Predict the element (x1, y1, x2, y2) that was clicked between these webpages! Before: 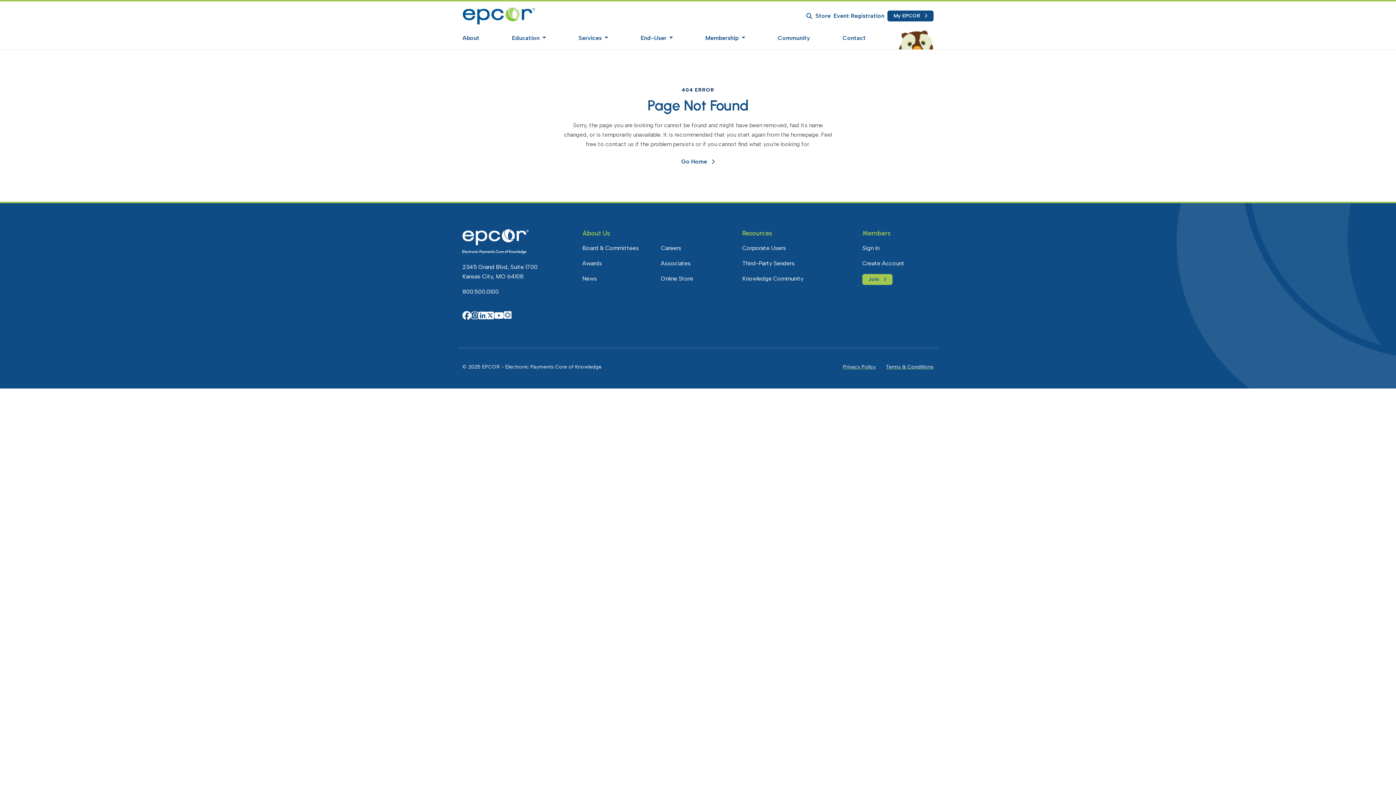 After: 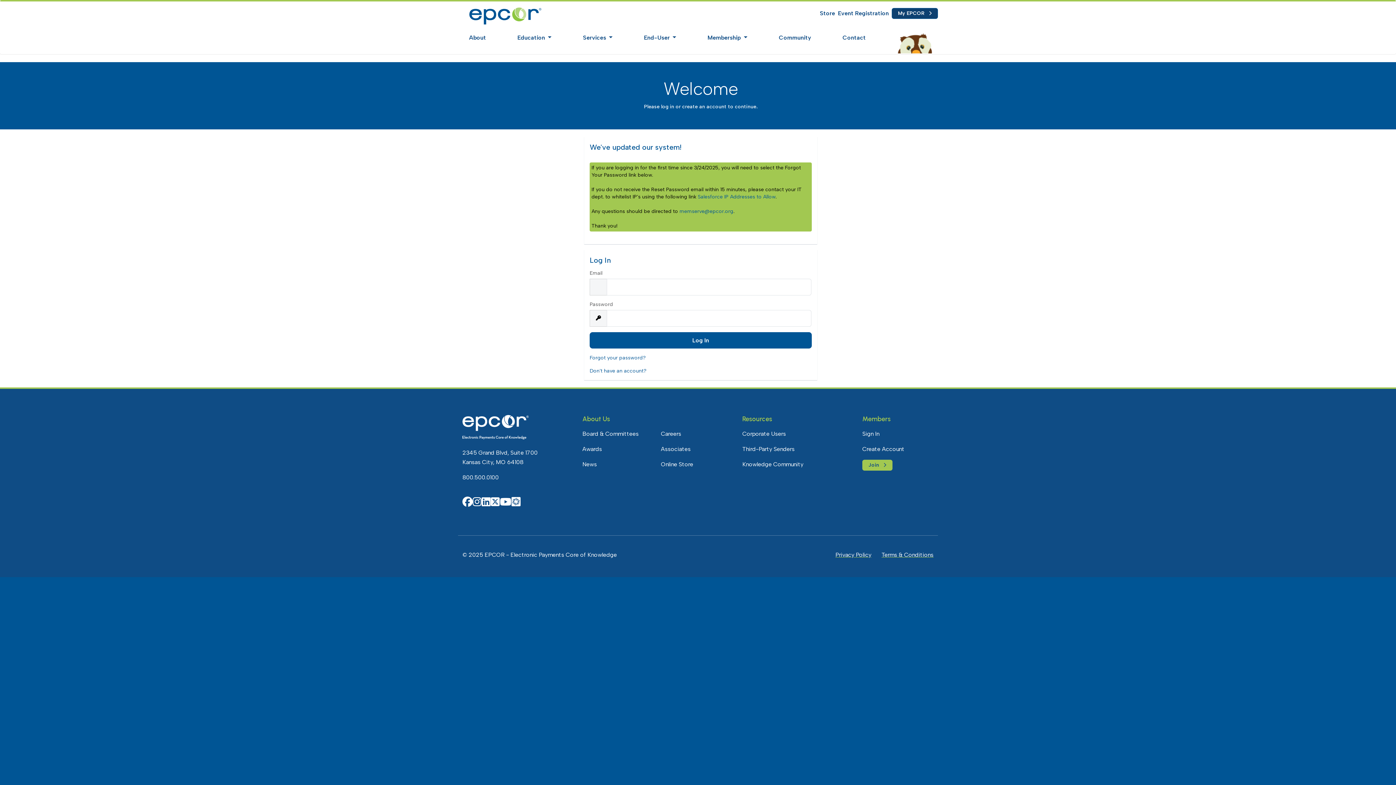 Action: bbox: (887, 10, 933, 21) label: My EPCOR